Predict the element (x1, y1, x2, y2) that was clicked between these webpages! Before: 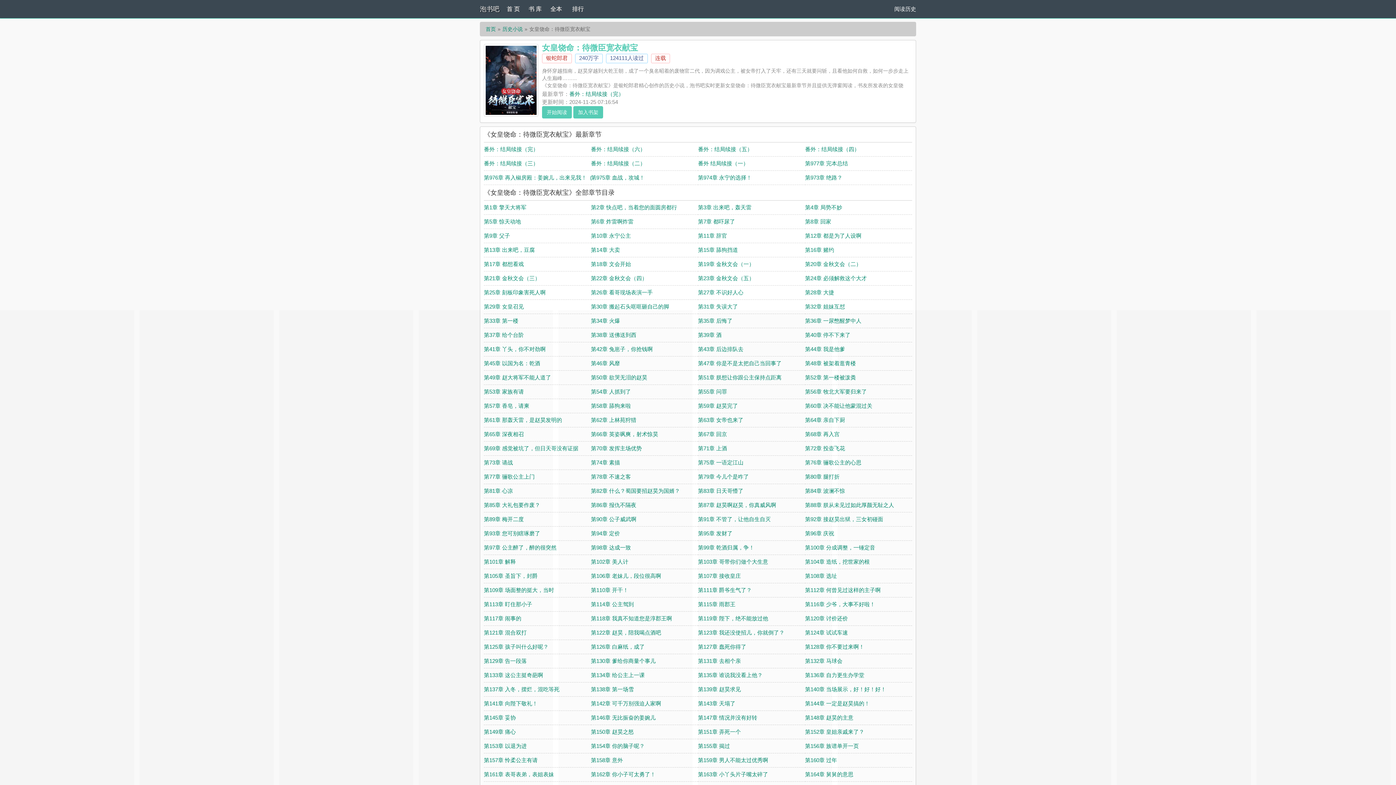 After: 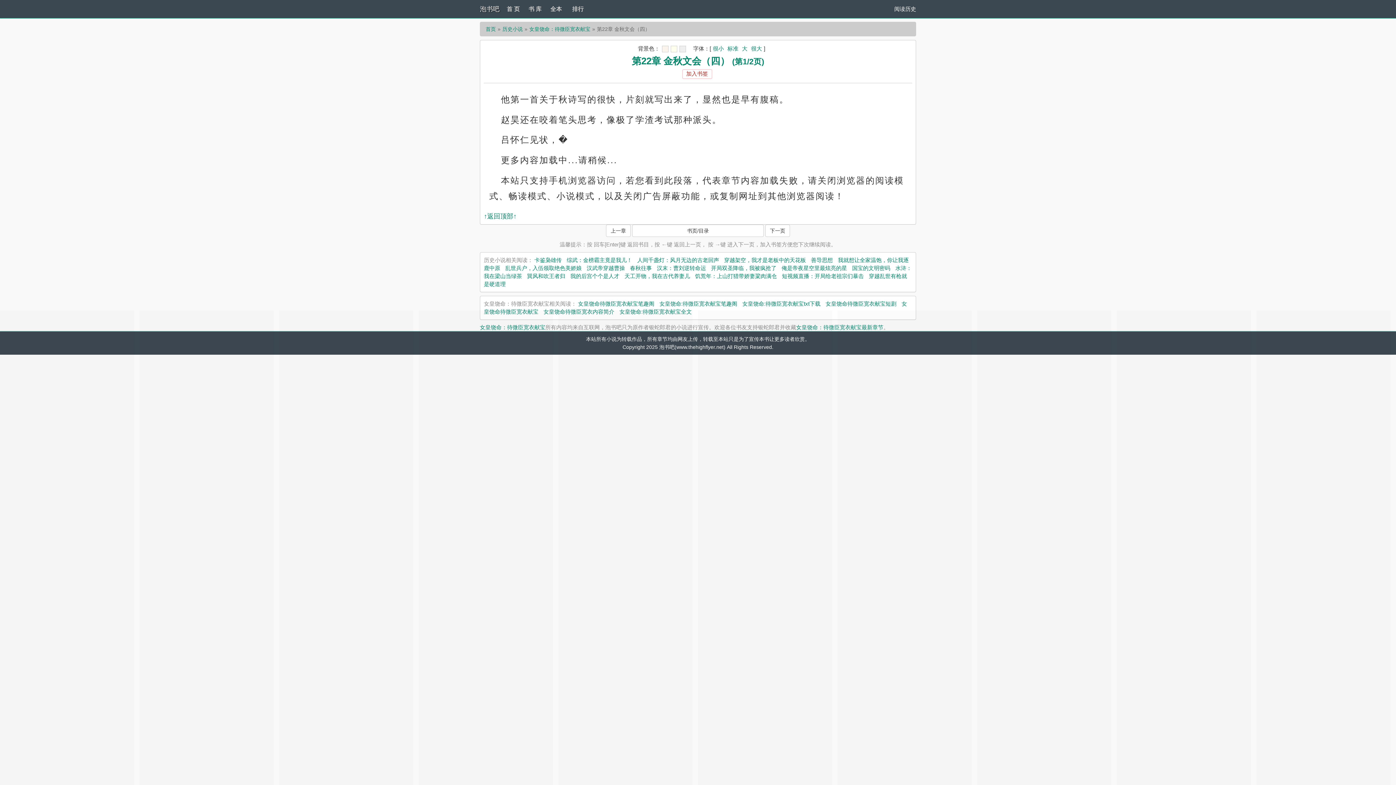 Action: label: 第22章 金秋文会（四） bbox: (591, 275, 647, 281)